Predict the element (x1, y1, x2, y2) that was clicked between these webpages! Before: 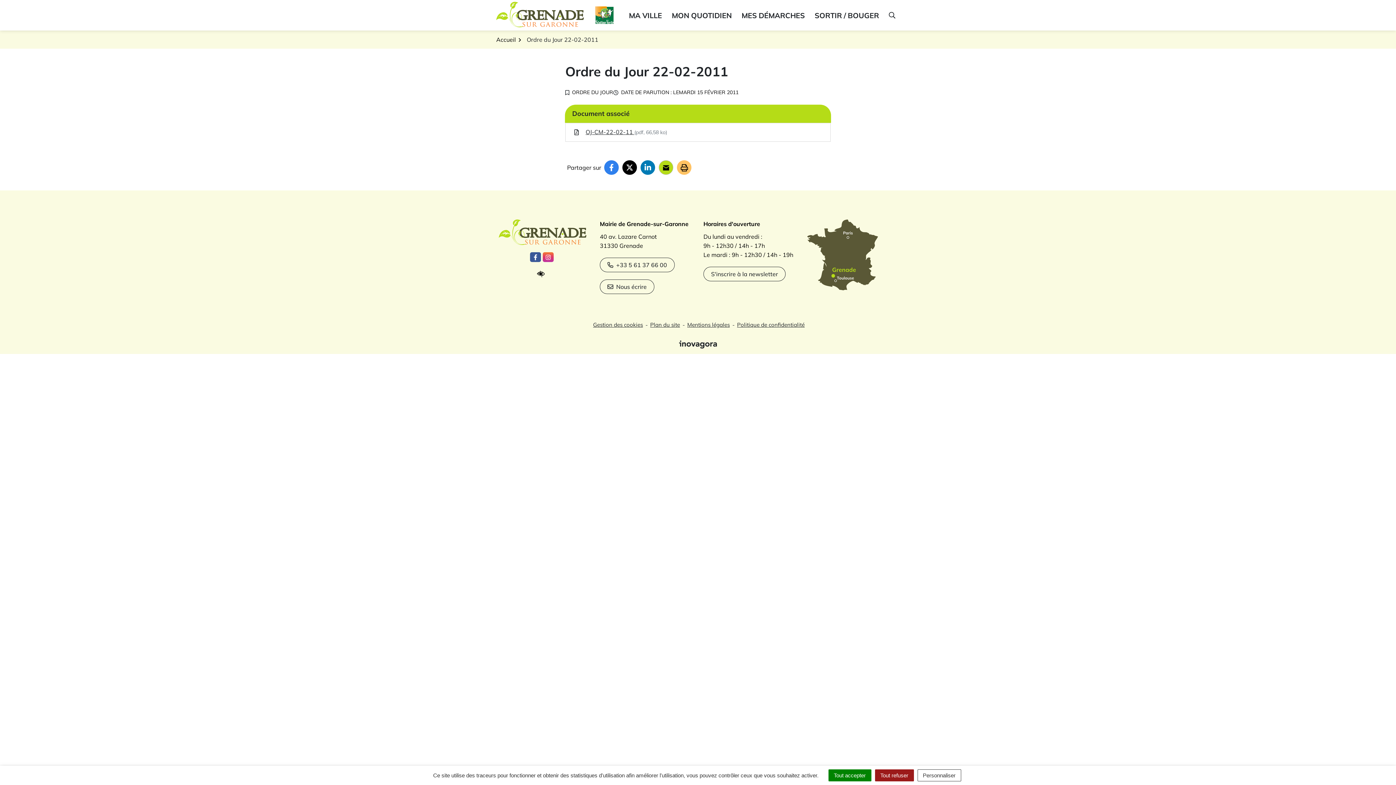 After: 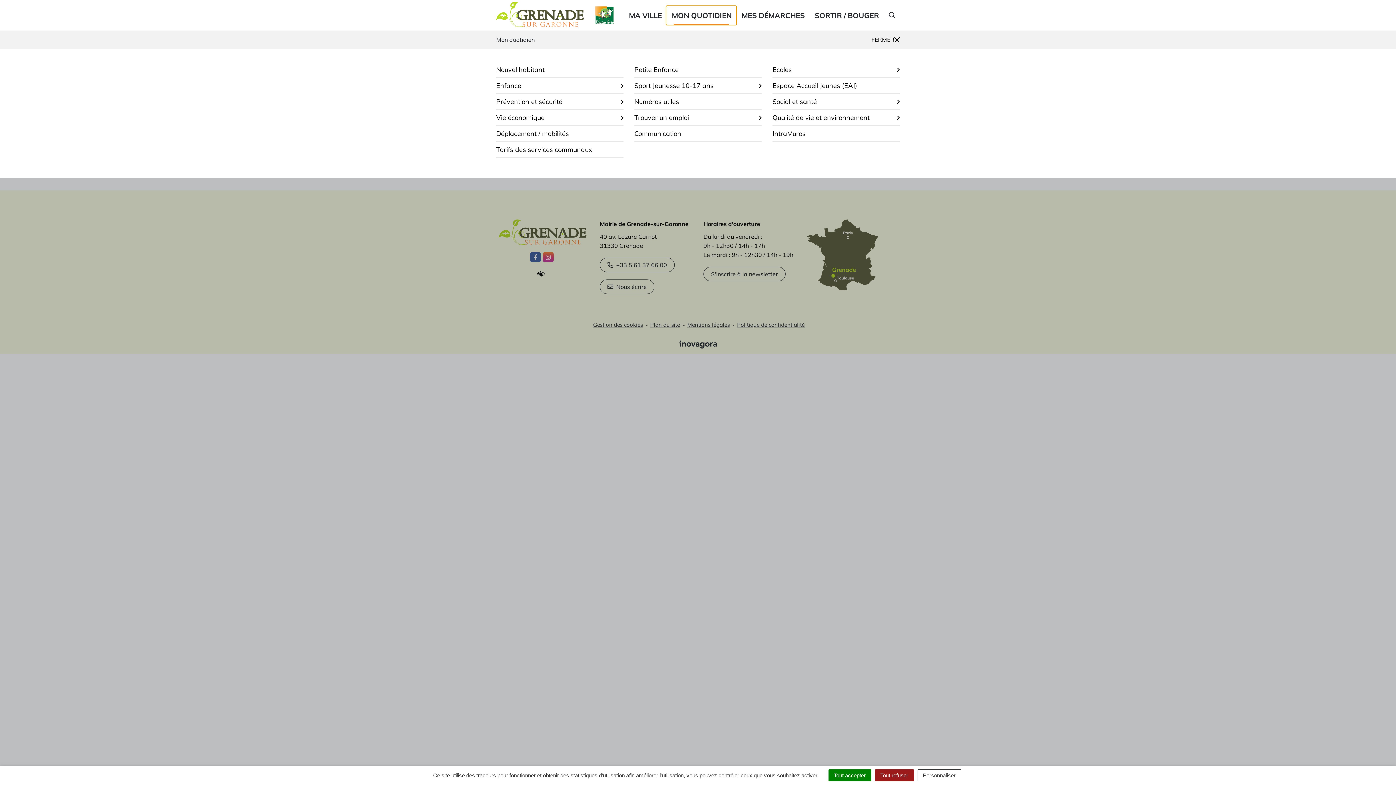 Action: bbox: (666, 6, 736, 24) label: MON QUOTIDIEN